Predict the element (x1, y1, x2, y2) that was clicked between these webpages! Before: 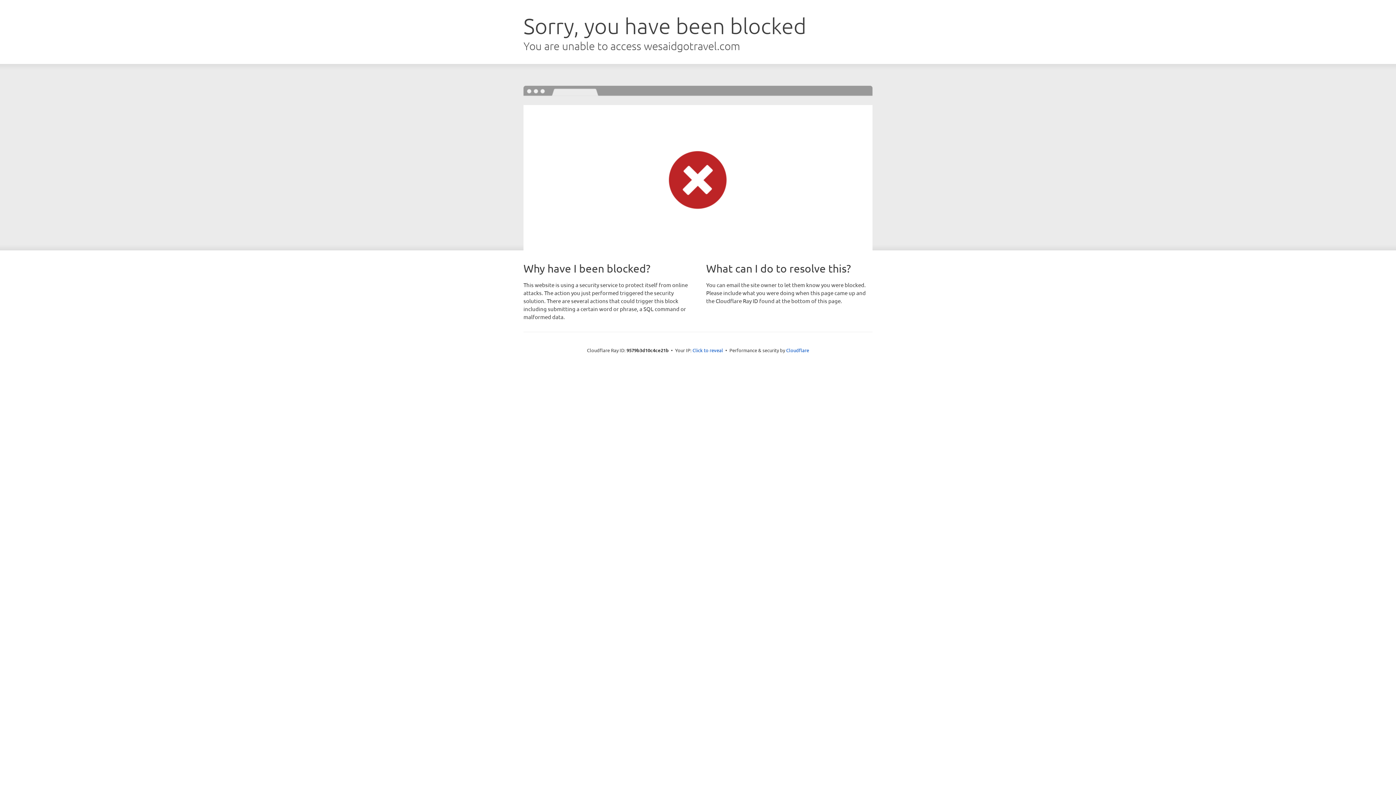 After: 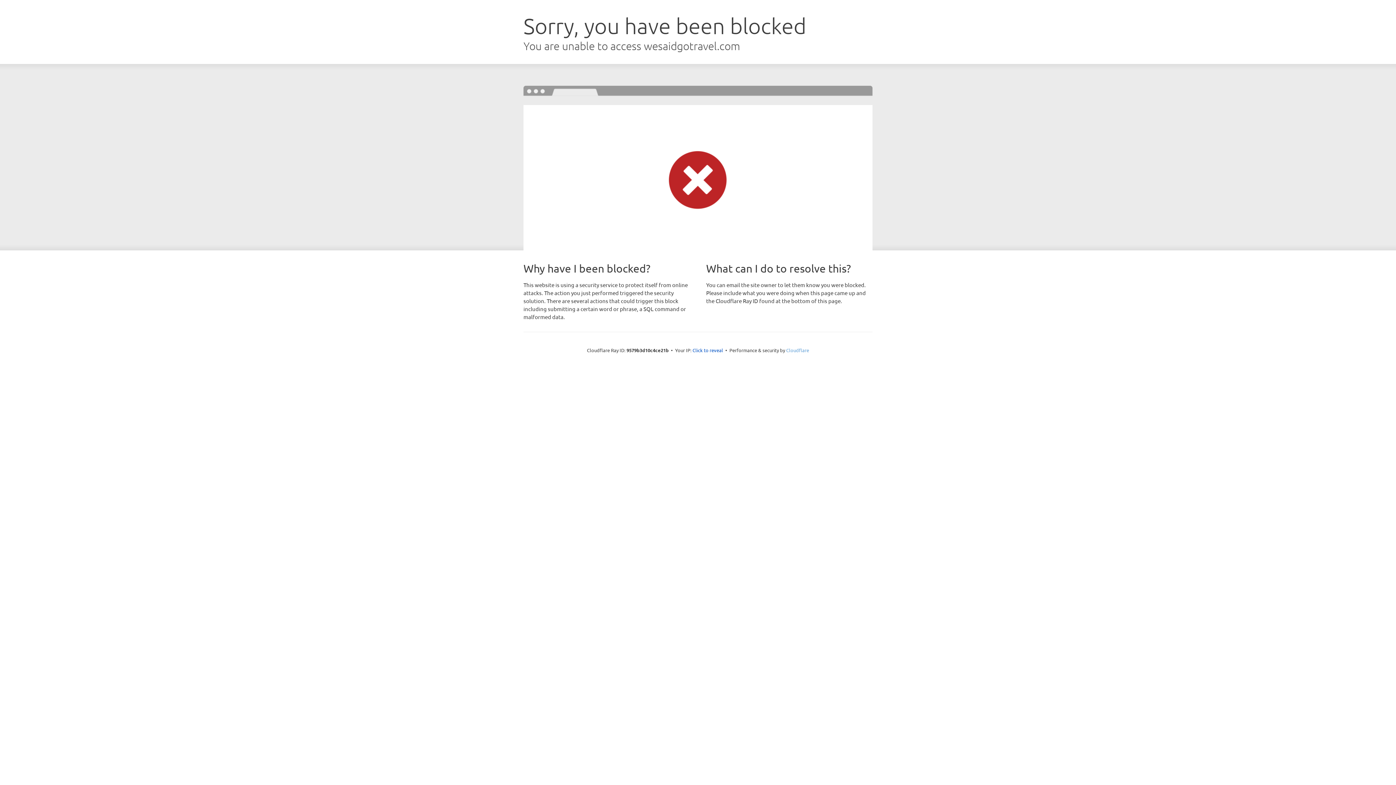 Action: label: Cloudflare bbox: (786, 347, 809, 353)